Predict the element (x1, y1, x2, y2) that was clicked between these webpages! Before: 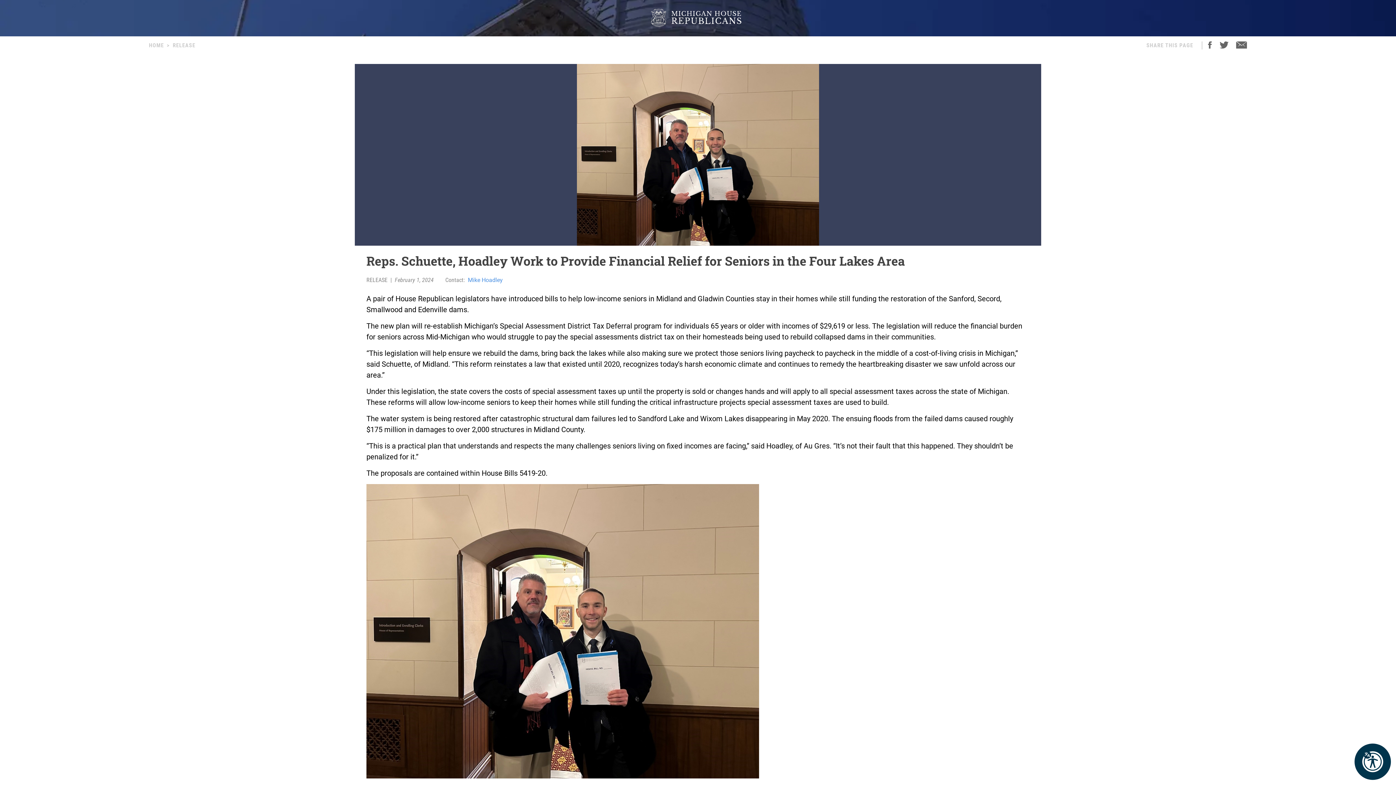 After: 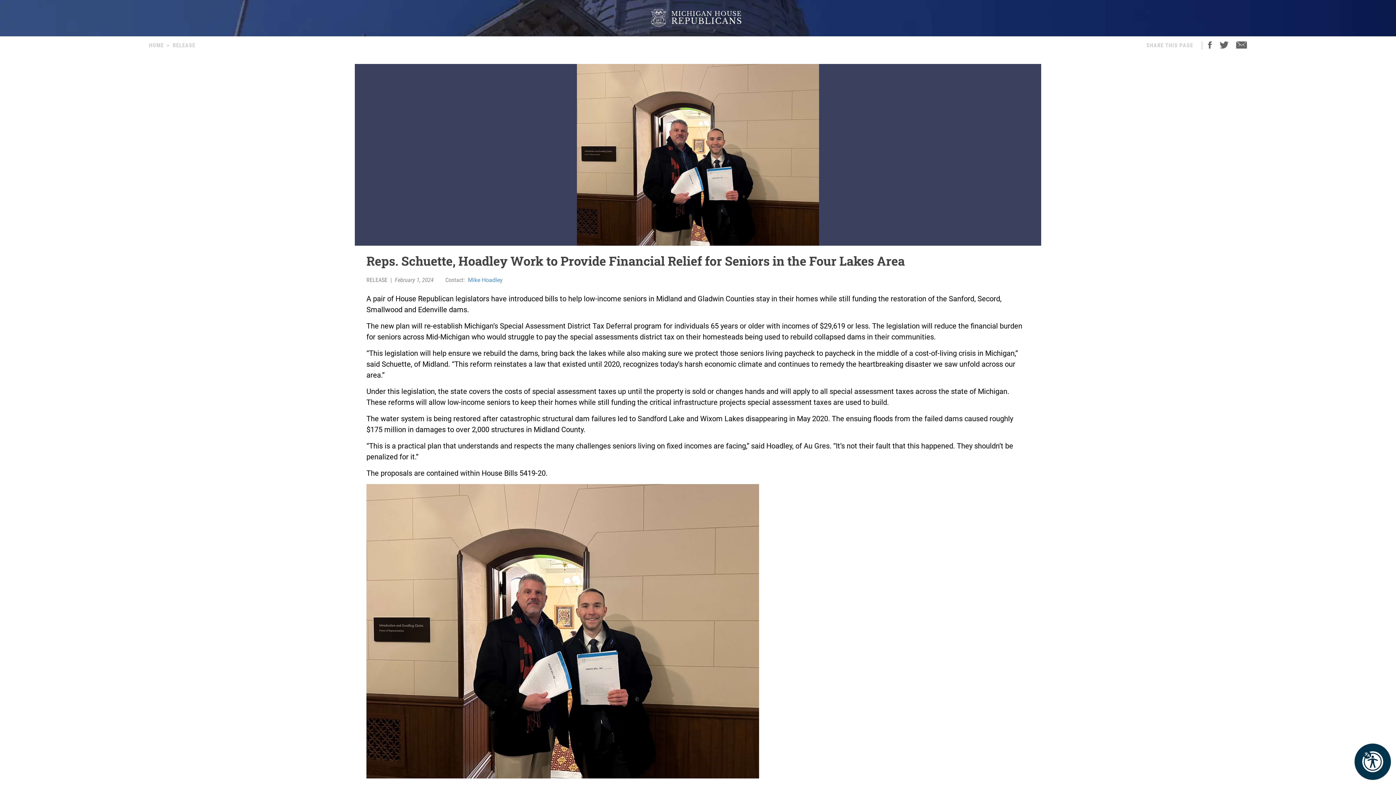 Action: bbox: (1219, 41, 1229, 48)